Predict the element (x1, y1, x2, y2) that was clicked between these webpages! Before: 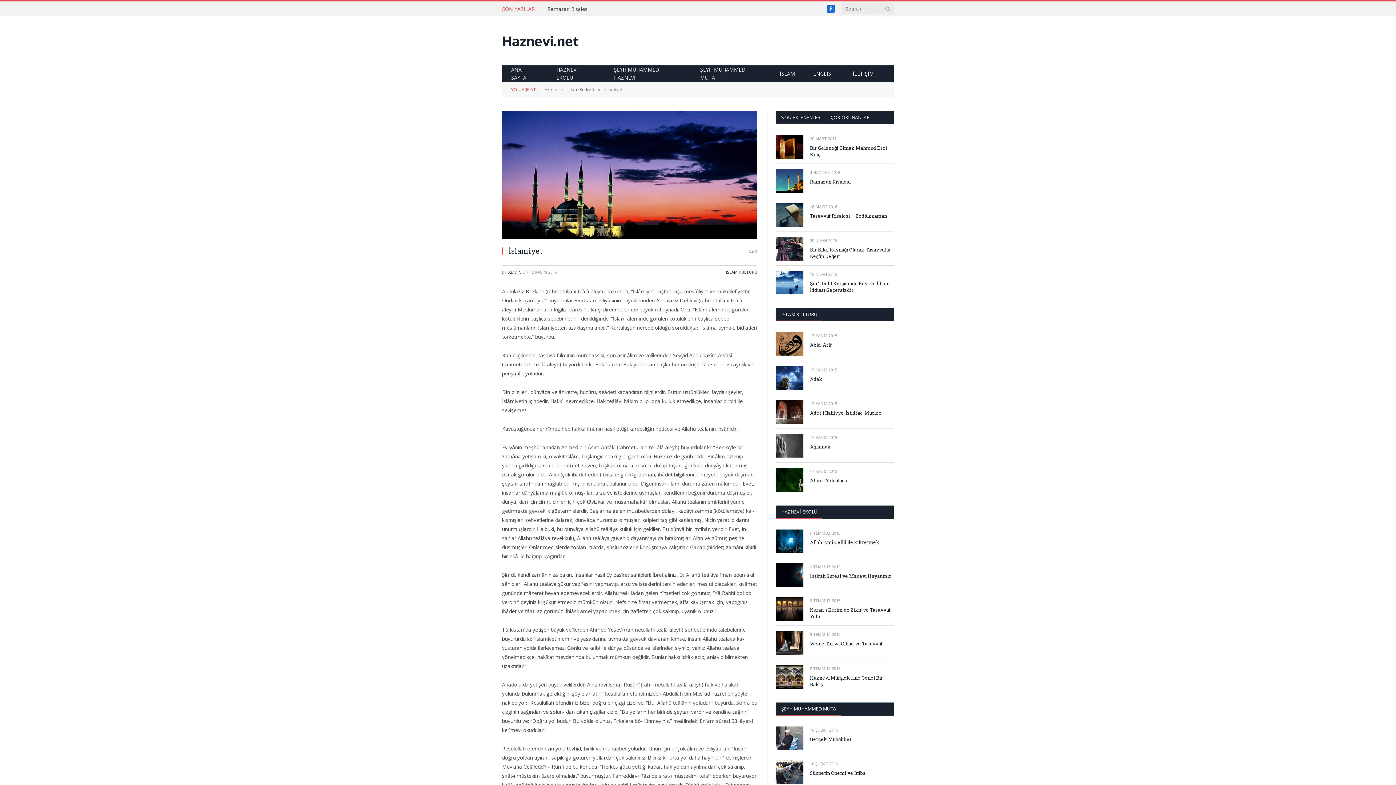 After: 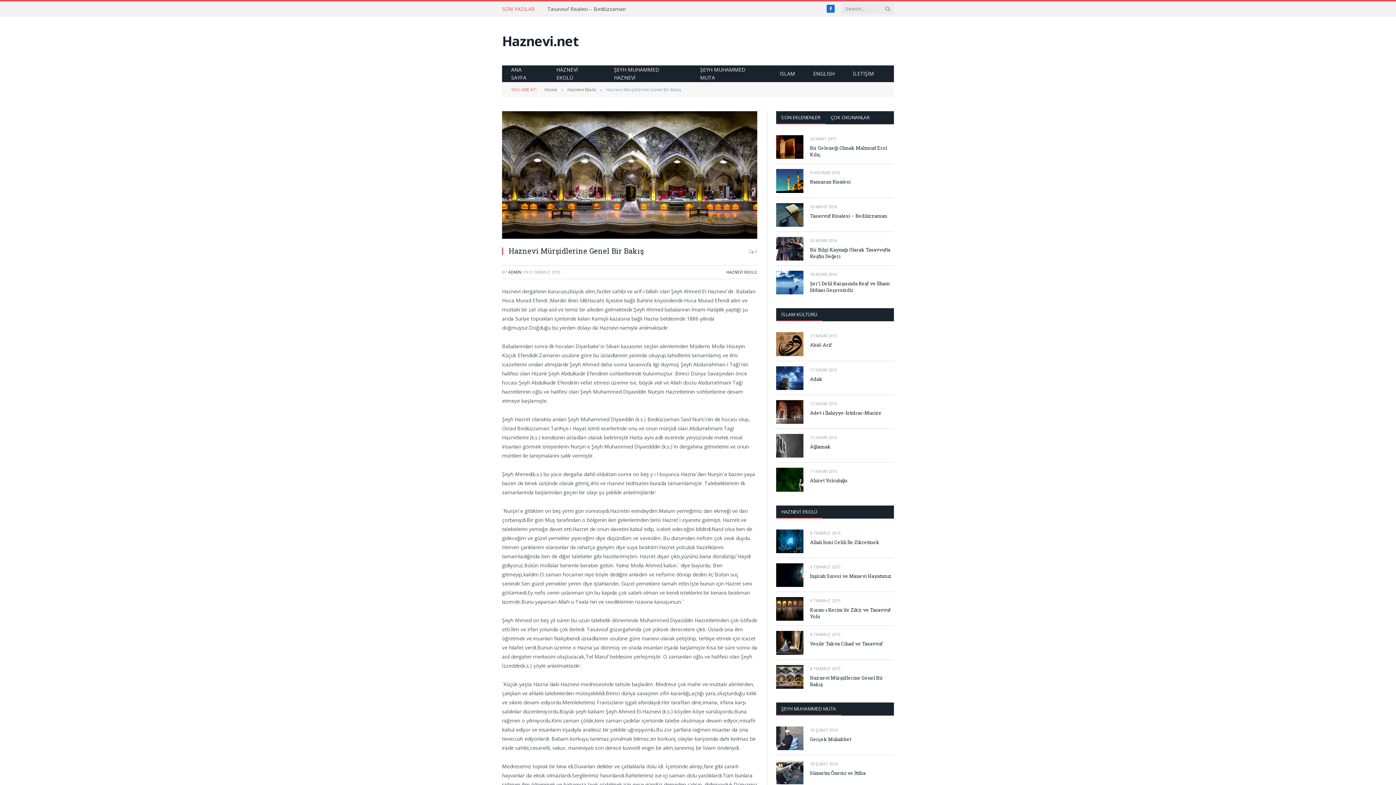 Action: bbox: (776, 665, 803, 689)